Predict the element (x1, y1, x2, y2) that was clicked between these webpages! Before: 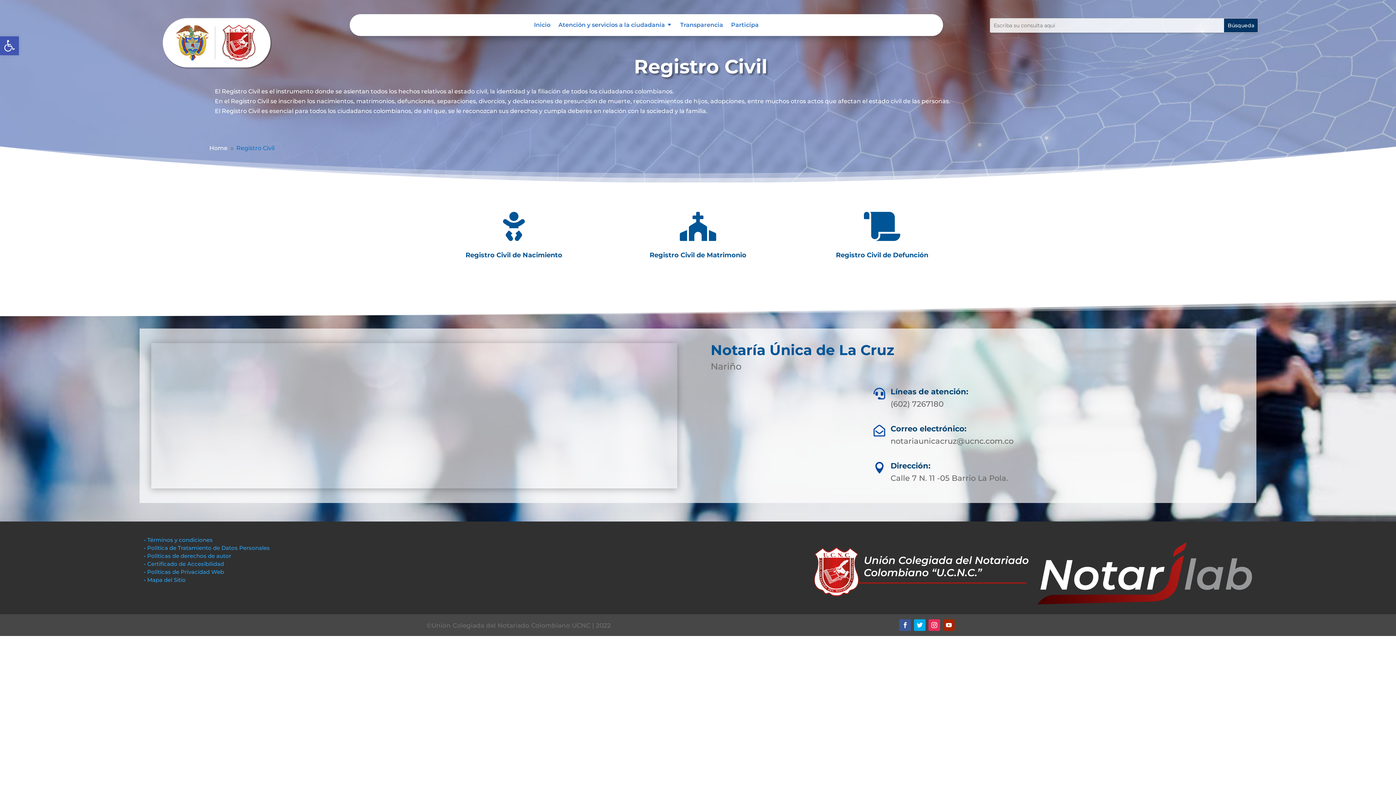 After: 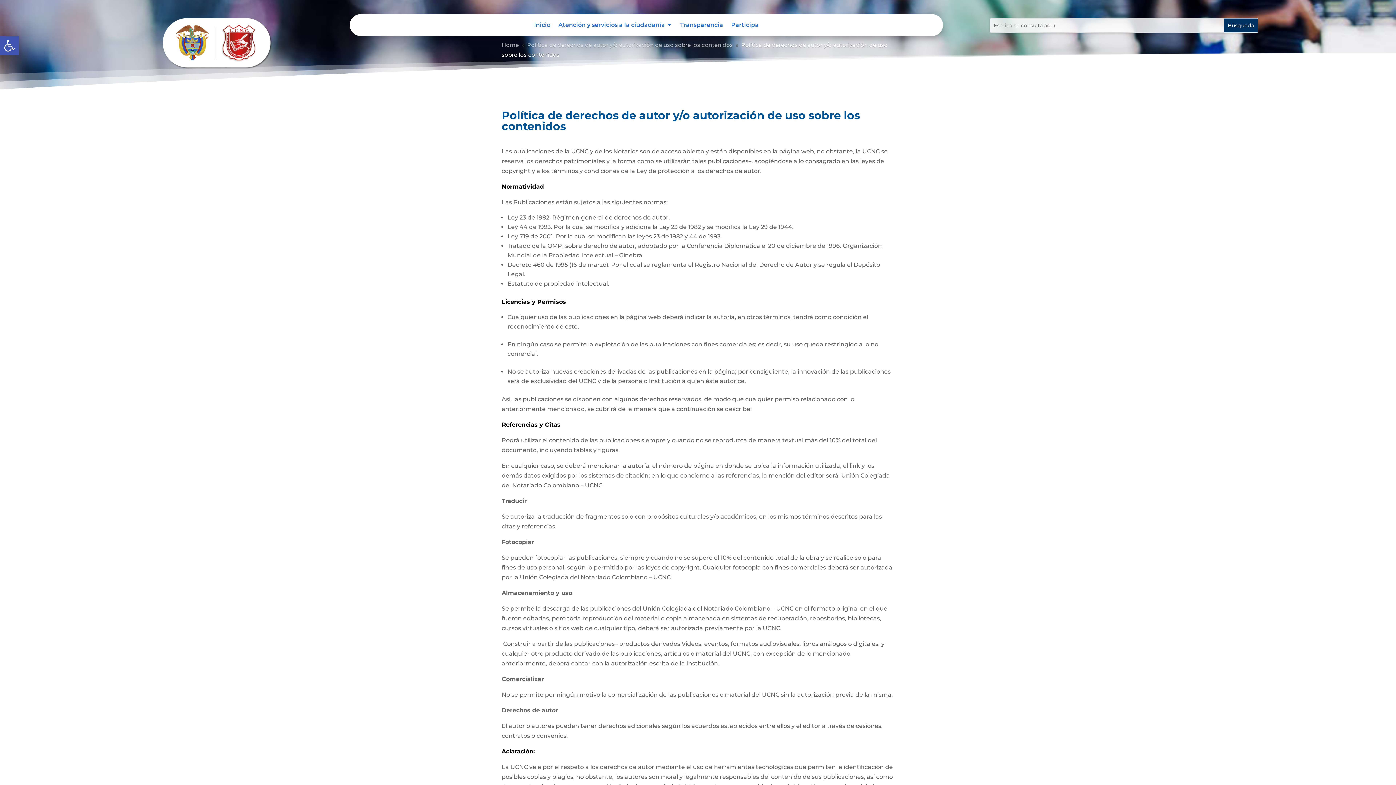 Action: bbox: (144, 552, 231, 559) label: • Políticas de derechos de autor